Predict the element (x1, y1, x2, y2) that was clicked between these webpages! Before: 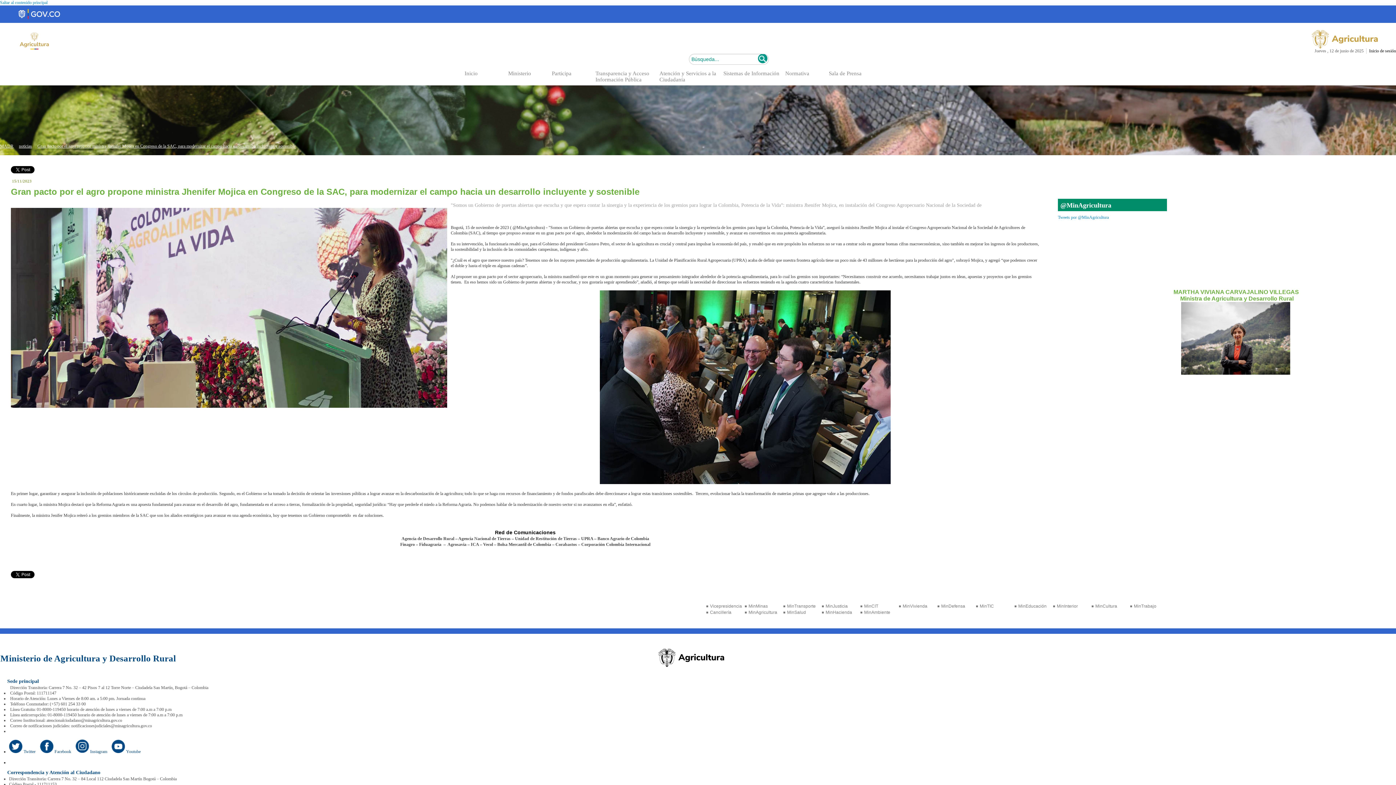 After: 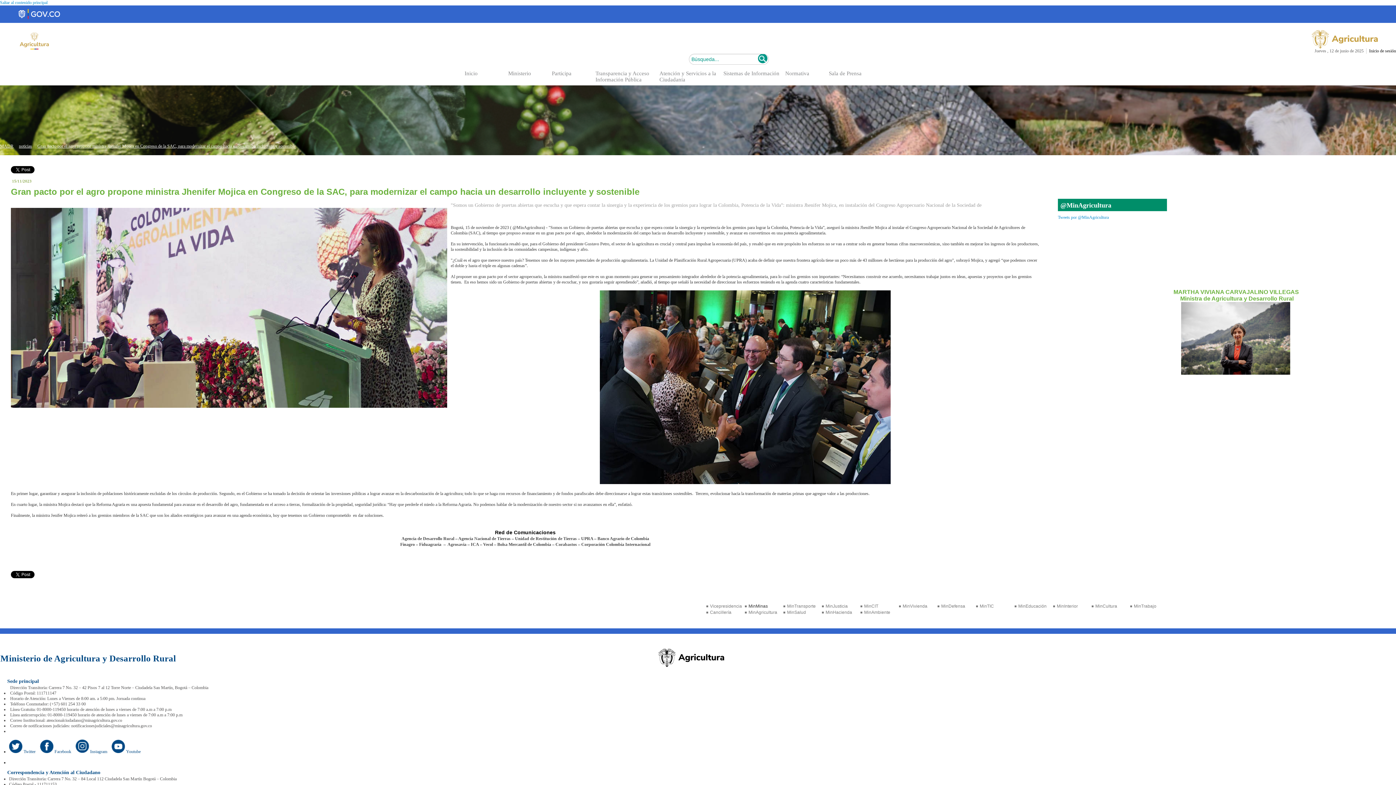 Action: label: MinMinas bbox: (748, 604, 768, 609)